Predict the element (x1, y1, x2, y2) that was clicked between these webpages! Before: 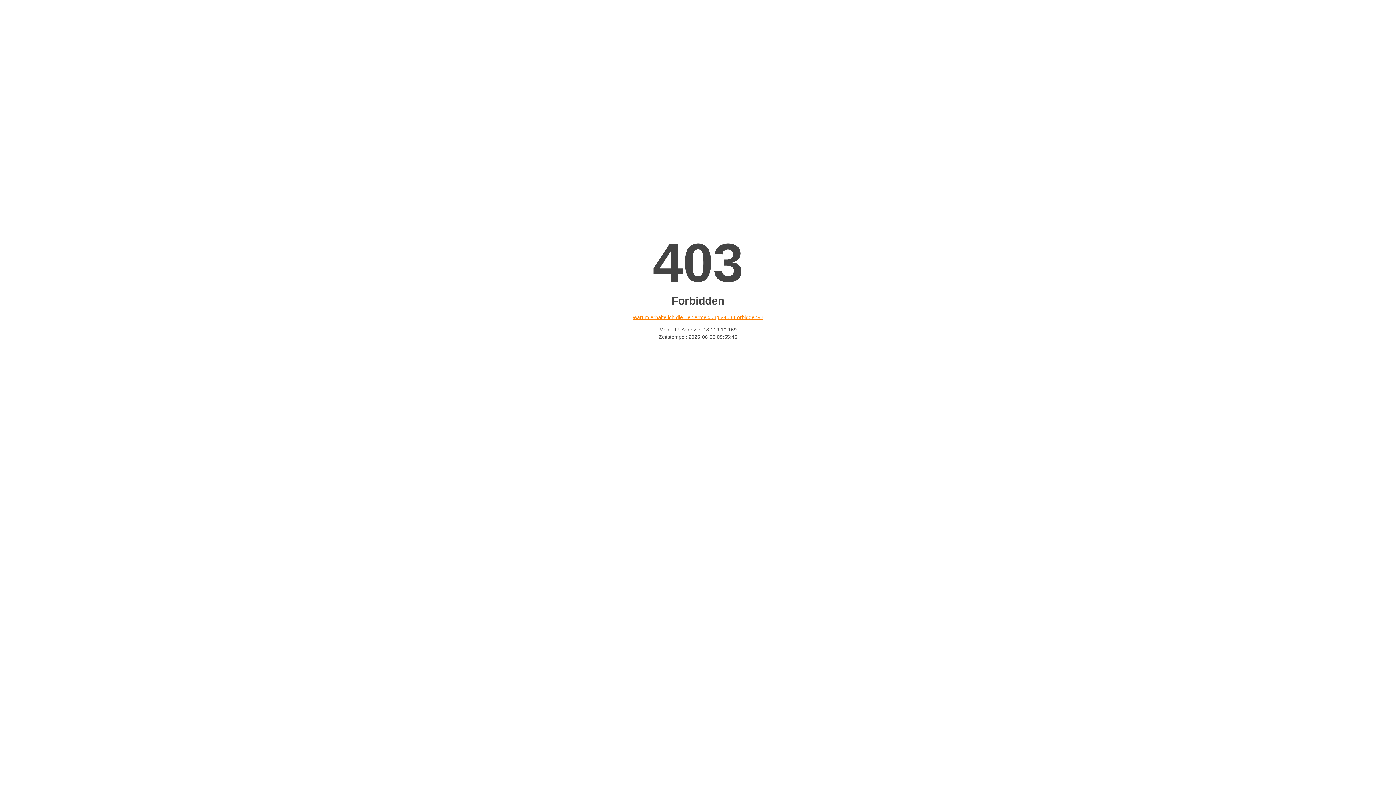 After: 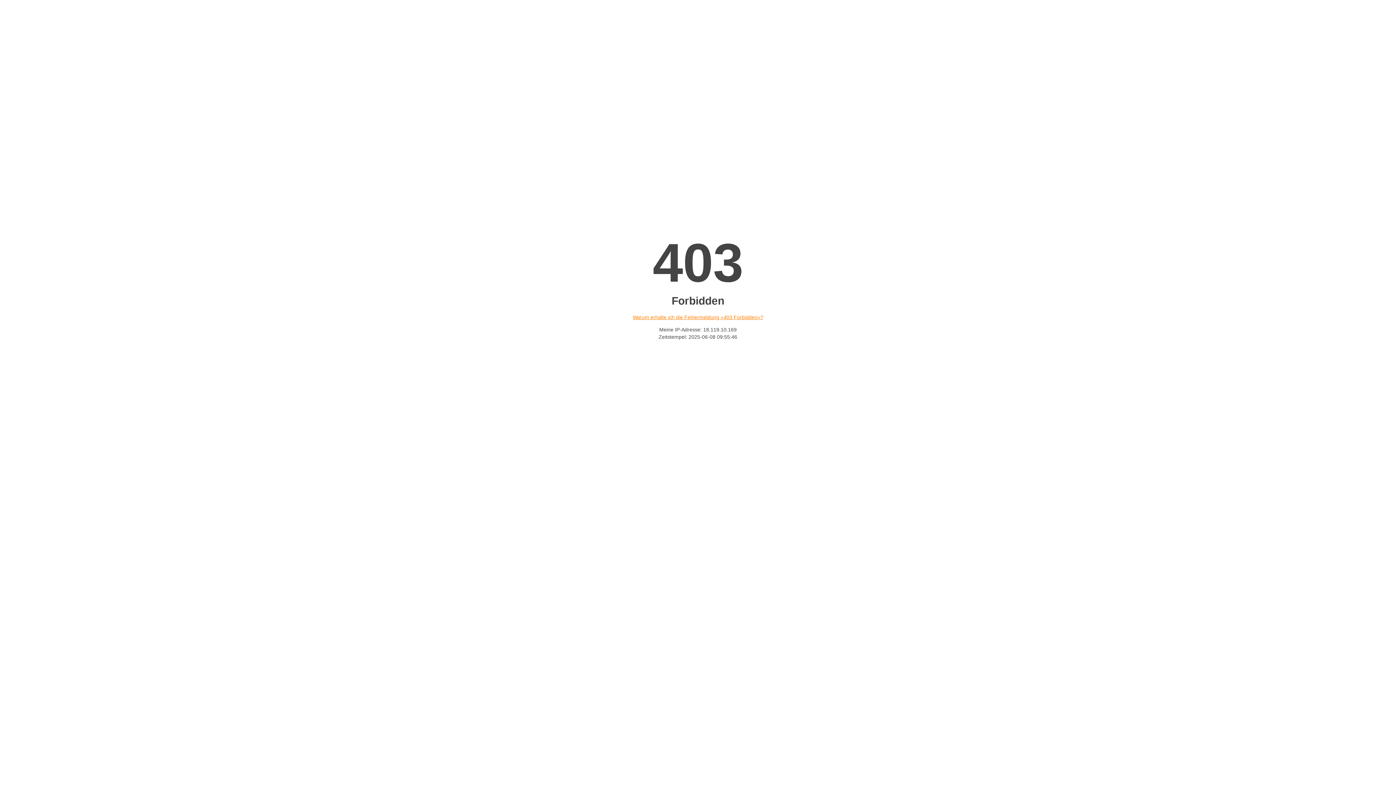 Action: label: Warum erhalte ich die Fehlermeldung «403 Forbidden»? bbox: (632, 314, 763, 320)